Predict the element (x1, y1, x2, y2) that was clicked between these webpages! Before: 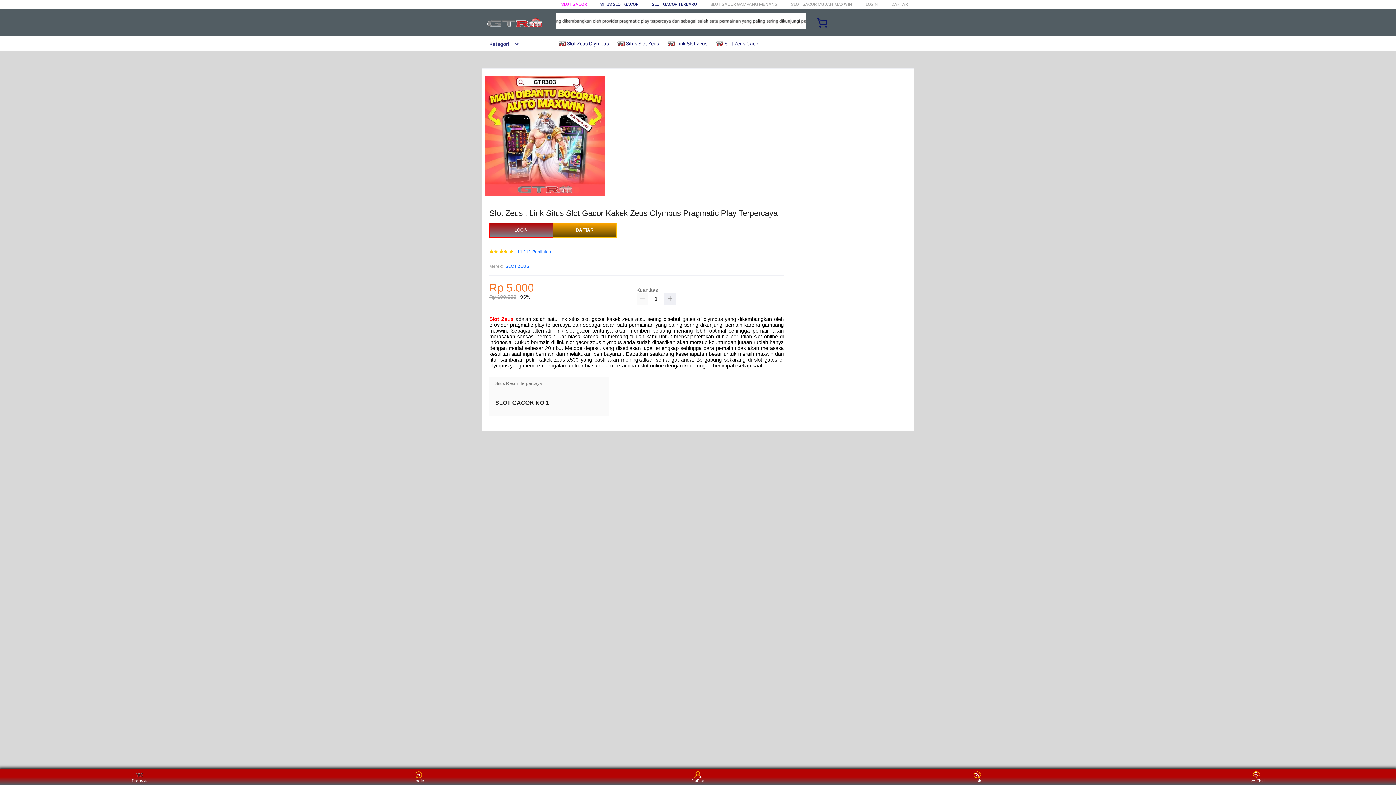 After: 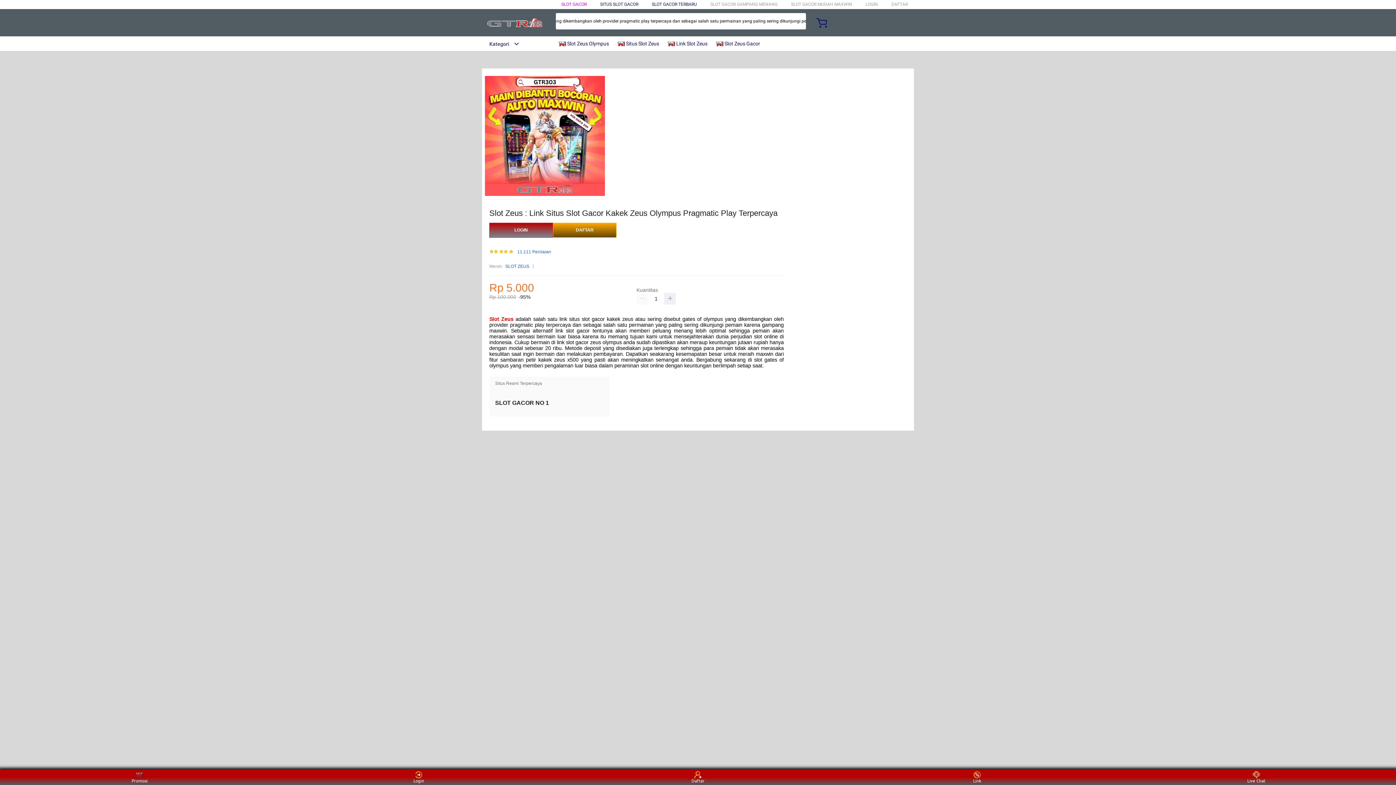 Action: bbox: (489, 316, 513, 322) label: Slot Zeus